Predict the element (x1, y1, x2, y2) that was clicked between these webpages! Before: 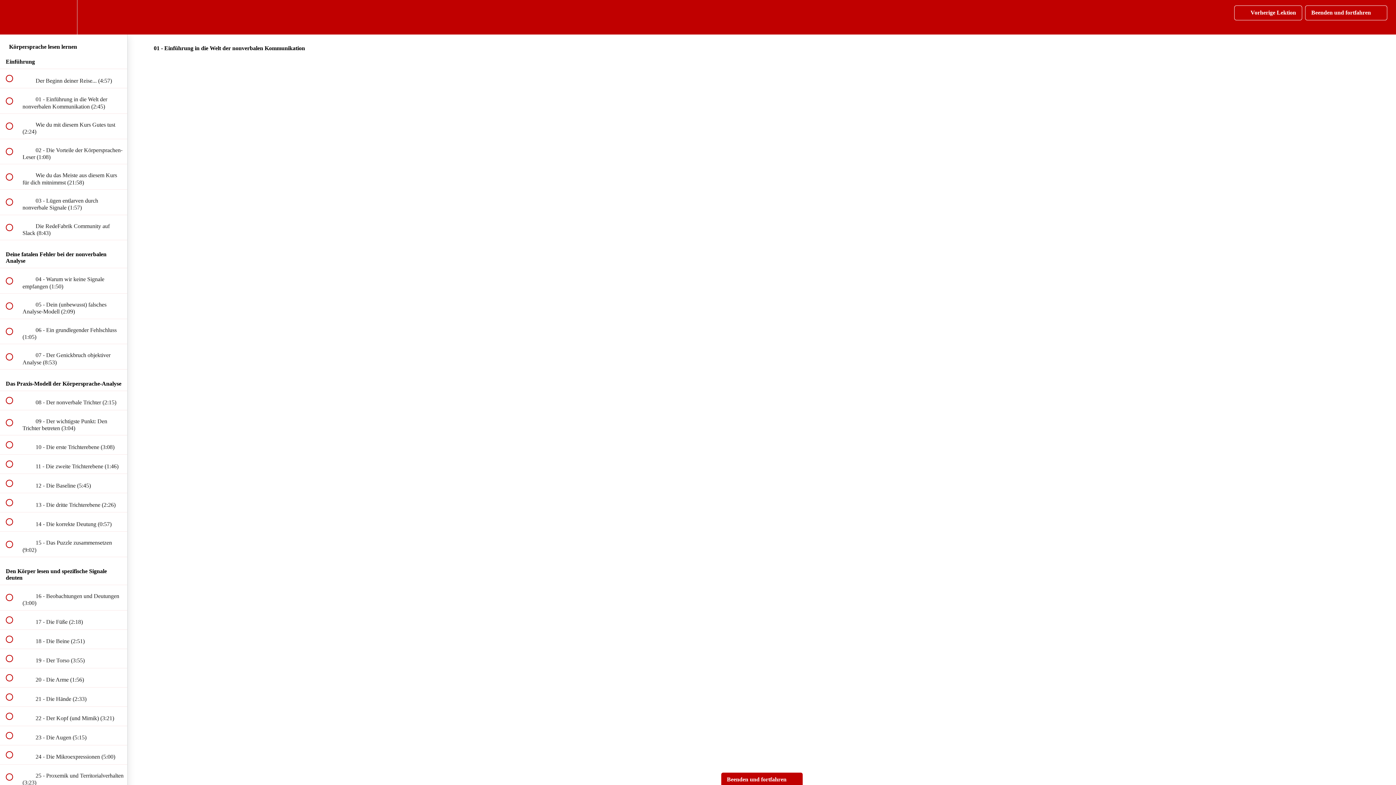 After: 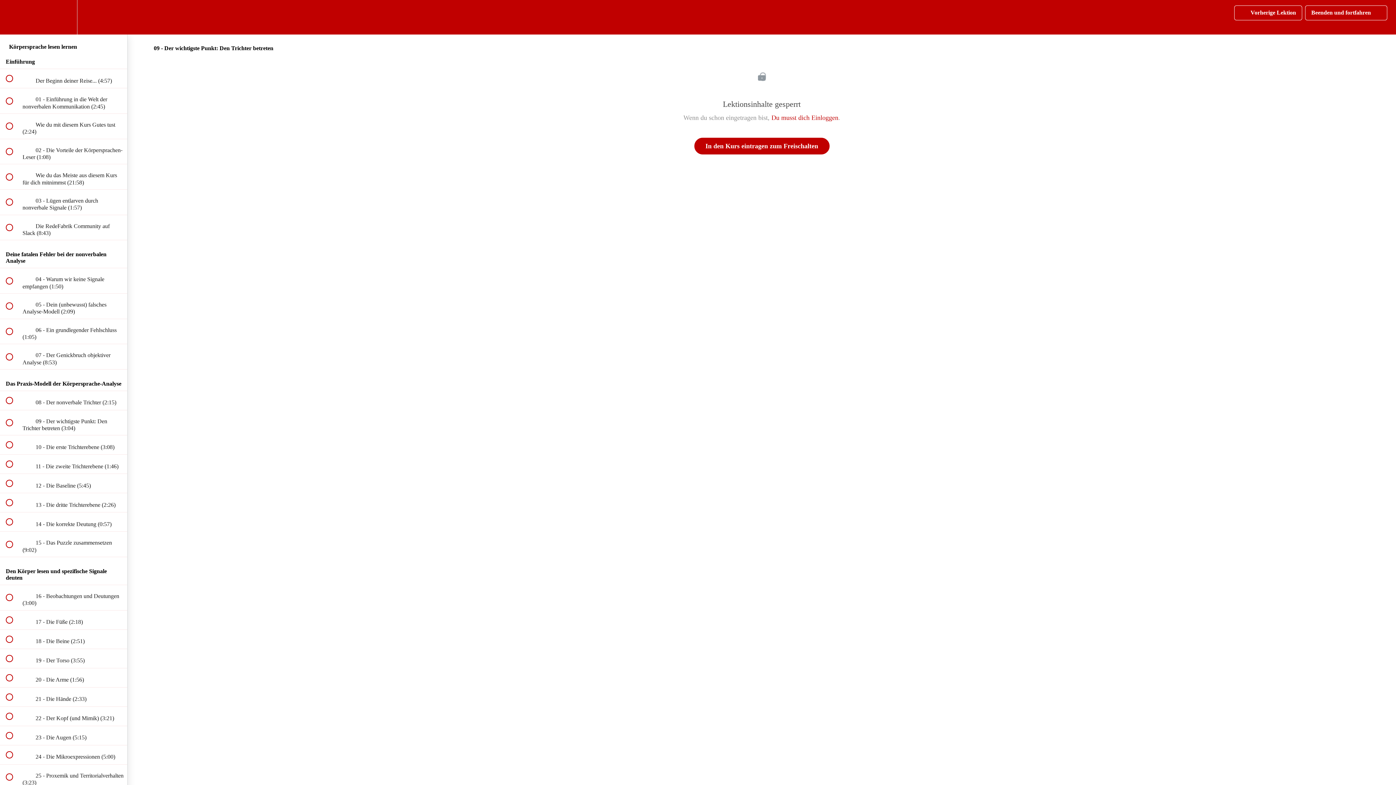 Action: bbox: (0, 410, 127, 435) label:  
 09 - Der wichtigste Punkt: Den Trichter betreten (3:04)